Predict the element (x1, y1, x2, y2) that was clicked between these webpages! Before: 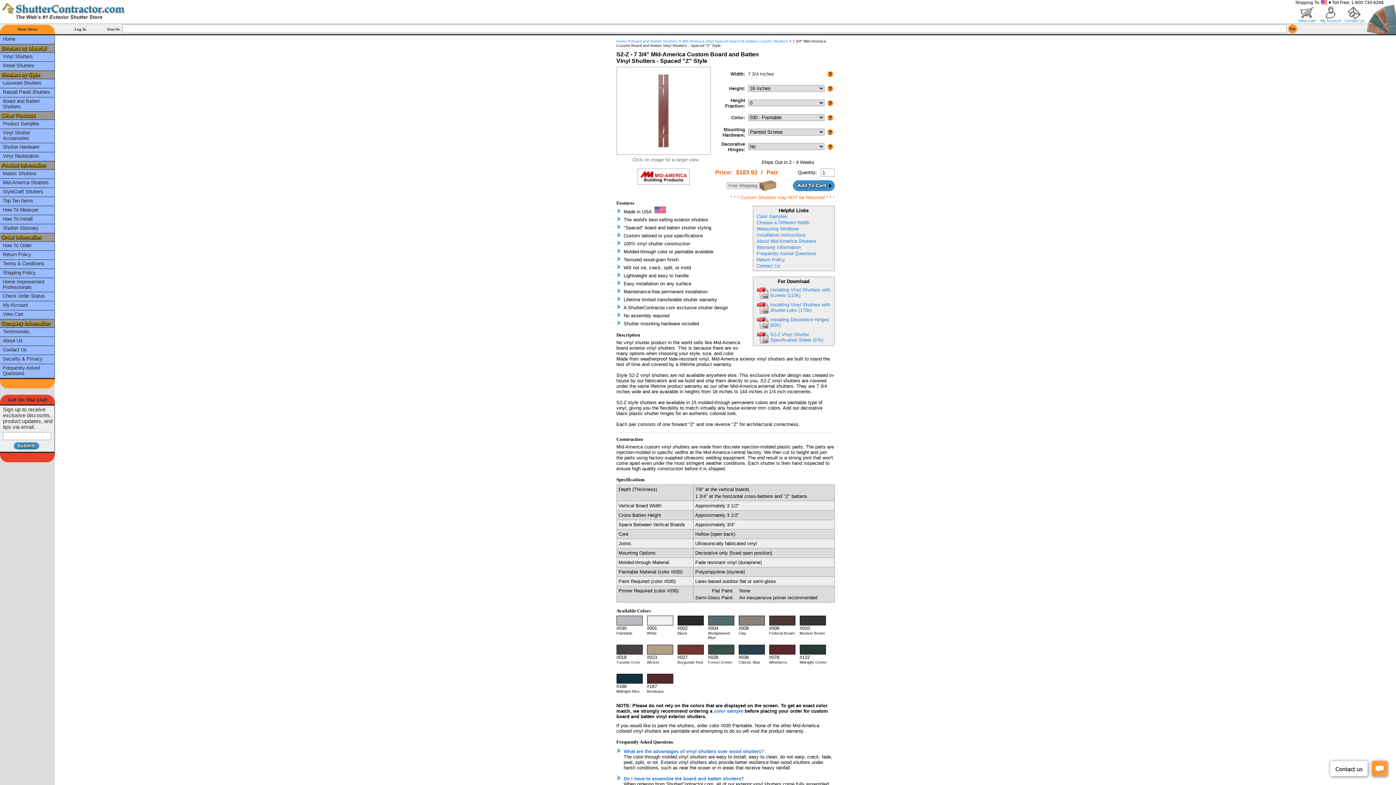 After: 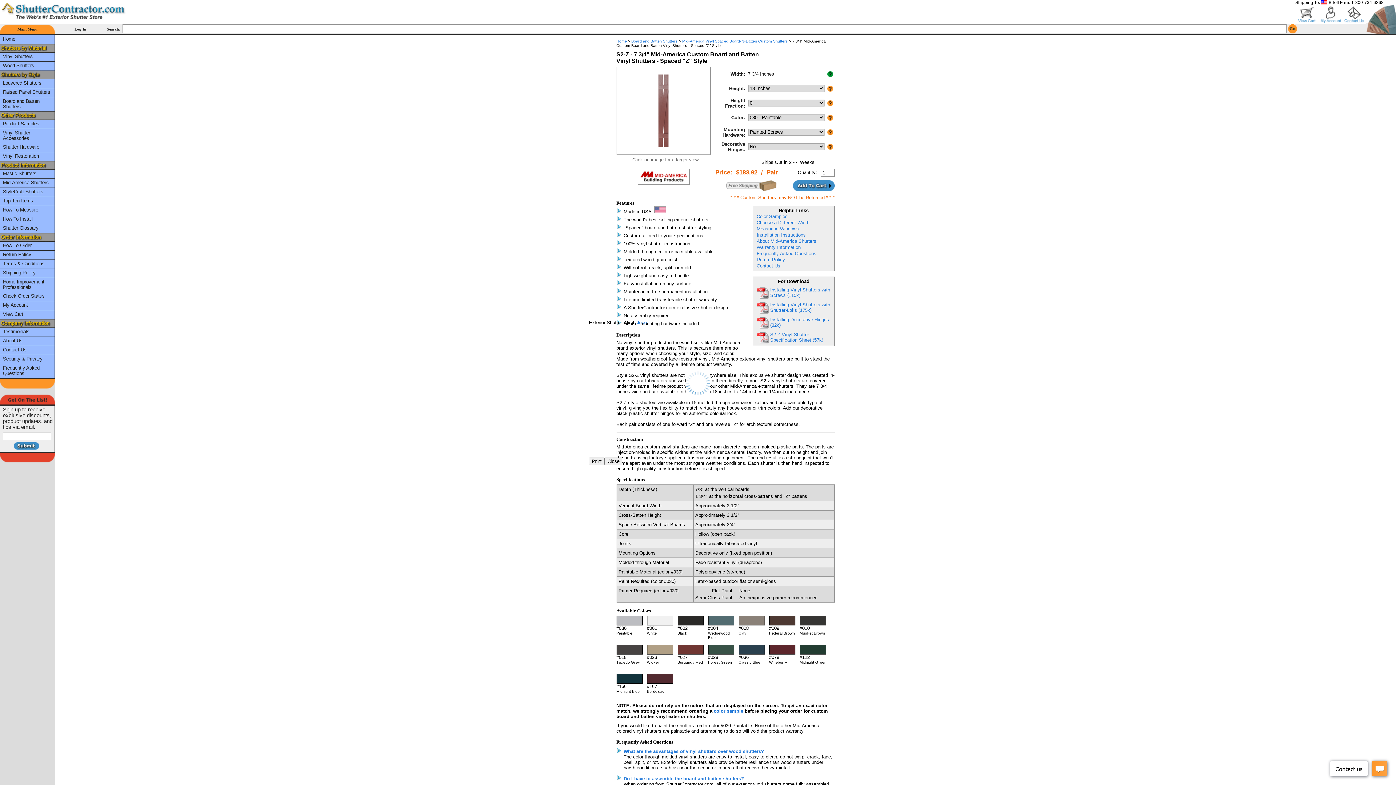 Action: bbox: (827, 71, 833, 77)